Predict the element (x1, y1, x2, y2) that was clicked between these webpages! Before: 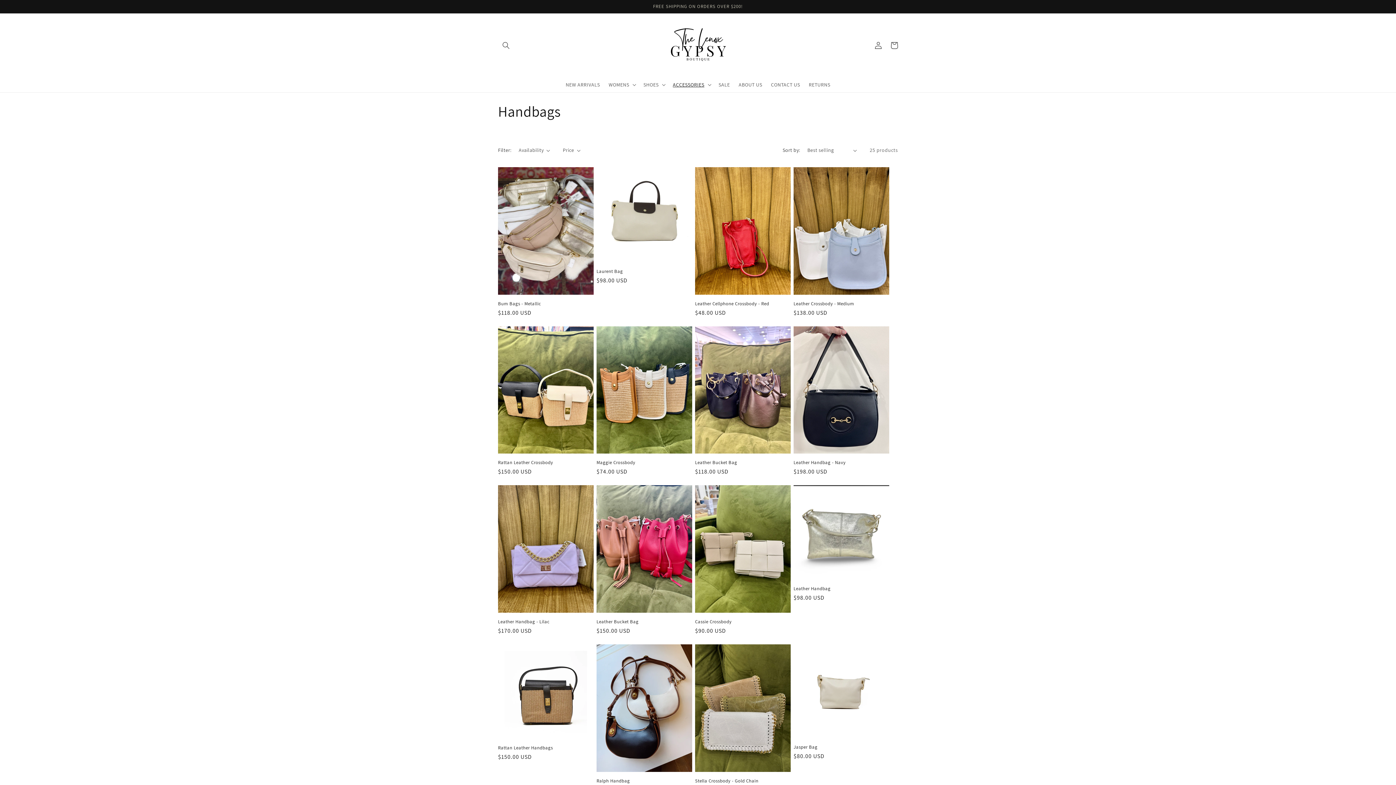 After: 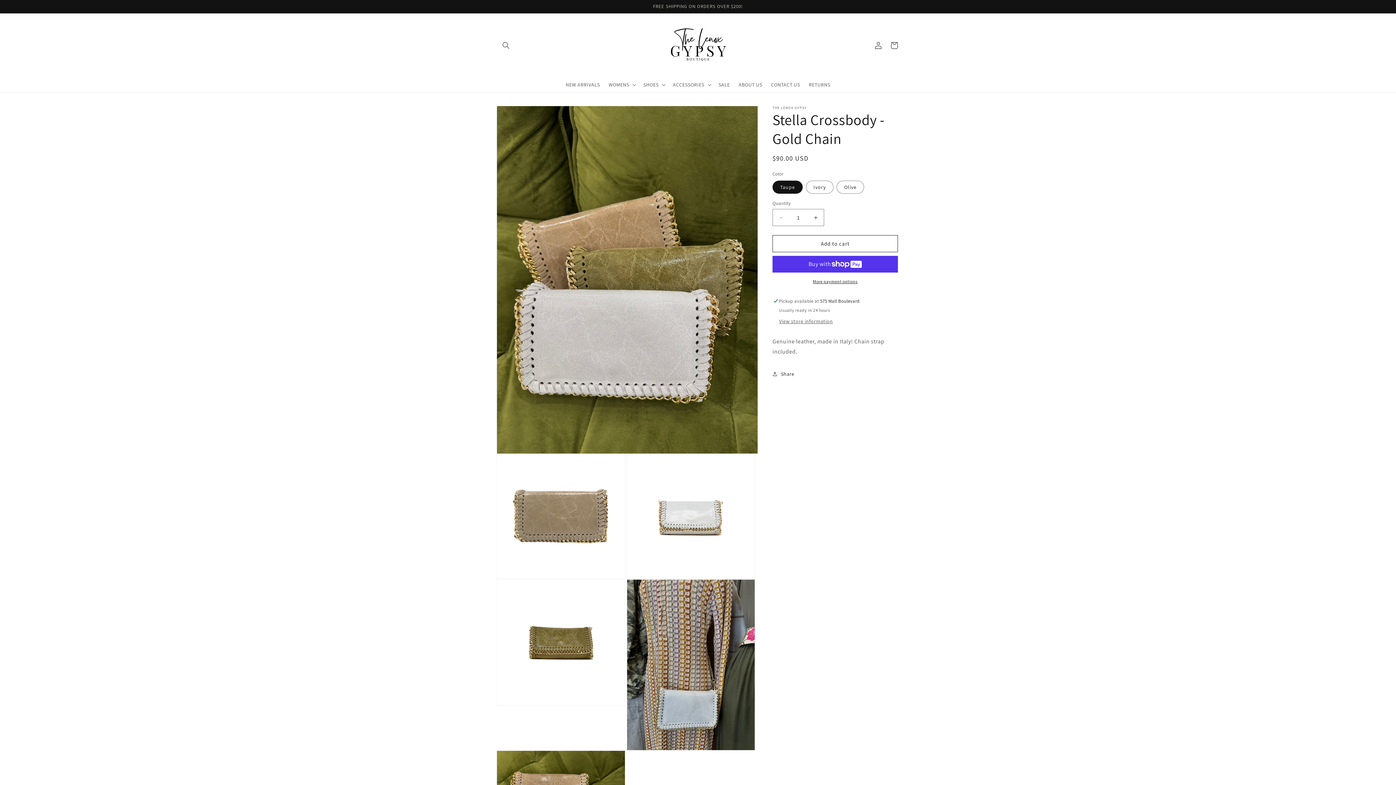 Action: bbox: (695, 778, 790, 784) label: Stella Crossbody - Gold Chain